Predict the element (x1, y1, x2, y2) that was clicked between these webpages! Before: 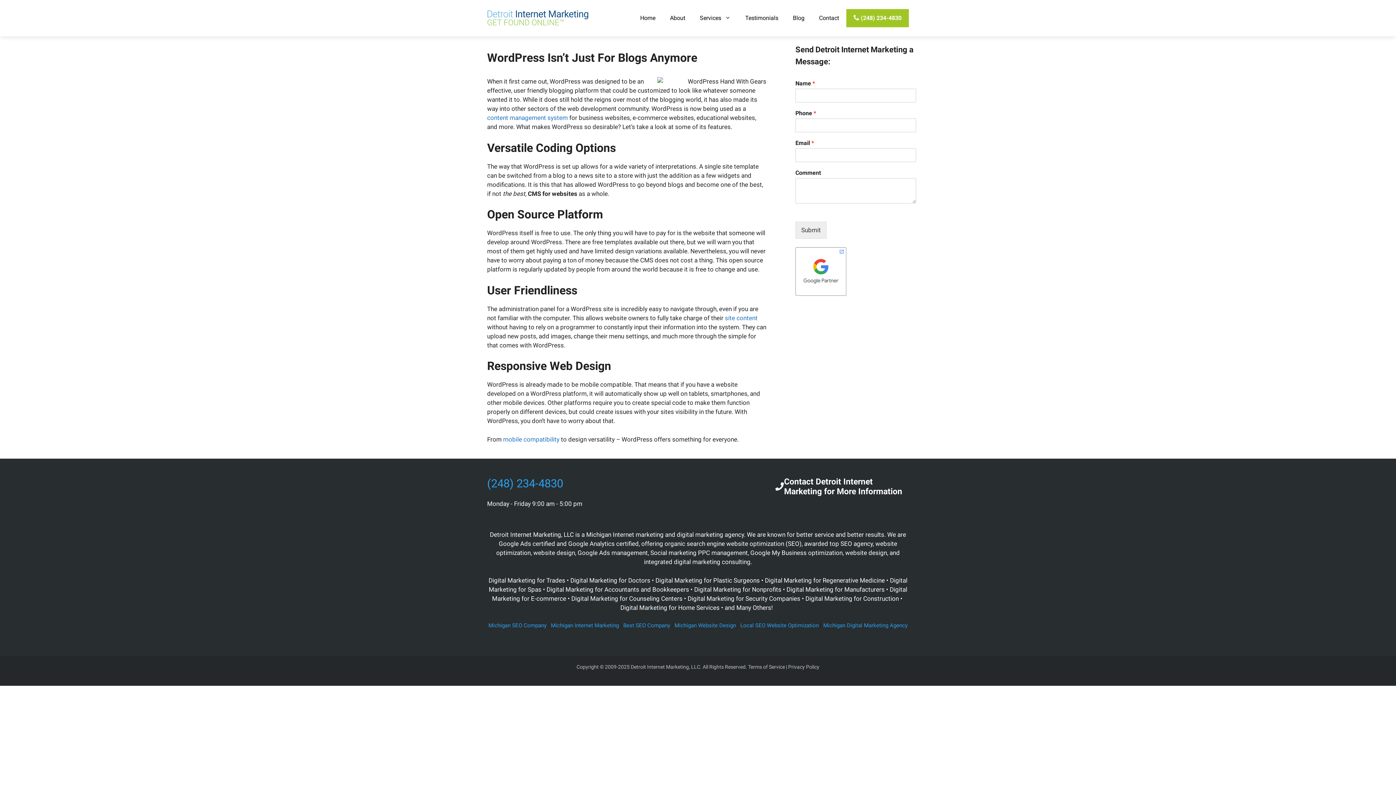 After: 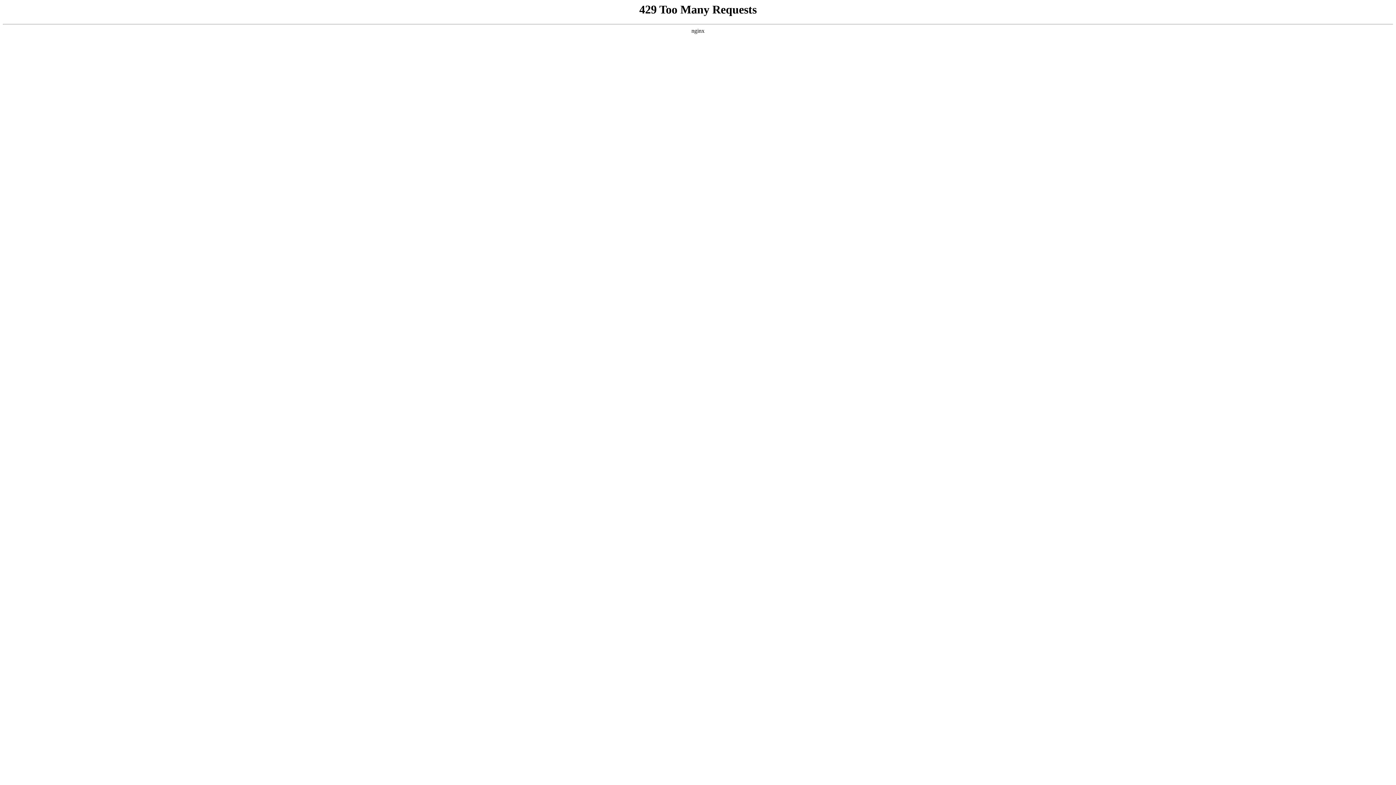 Action: label: Michigan Internet Marketing bbox: (551, 622, 619, 629)